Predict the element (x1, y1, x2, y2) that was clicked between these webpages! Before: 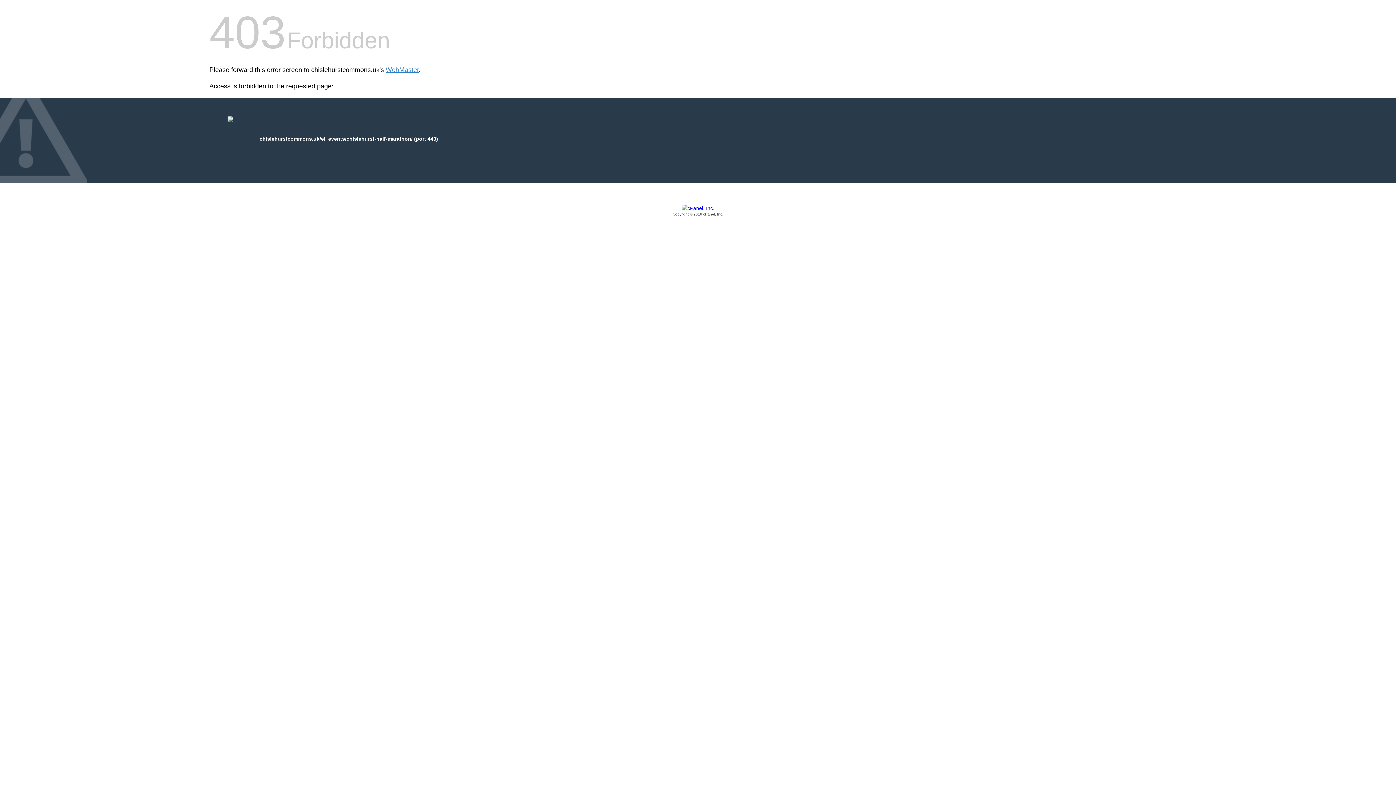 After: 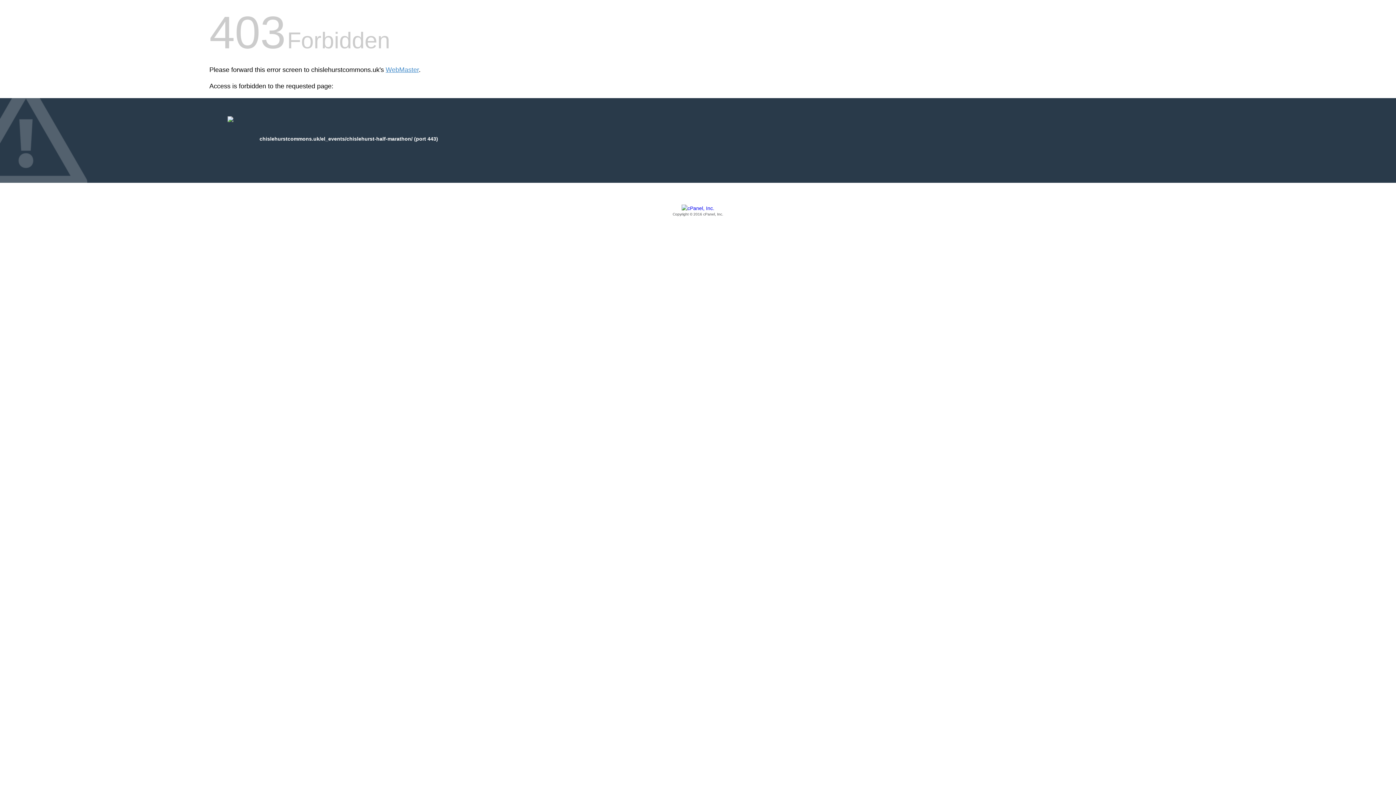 Action: label: Copyright © 2016 cPanel, Inc. bbox: (209, 205, 1186, 217)